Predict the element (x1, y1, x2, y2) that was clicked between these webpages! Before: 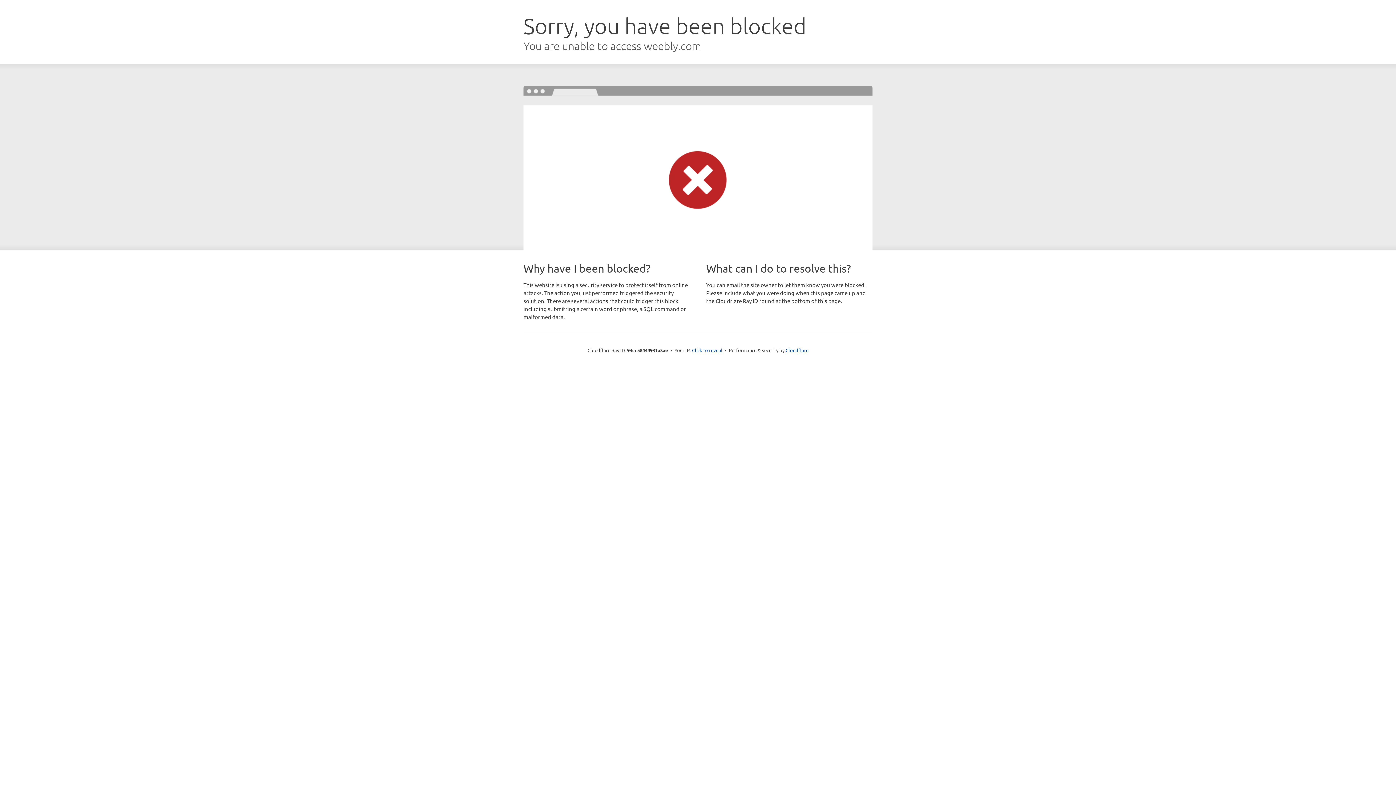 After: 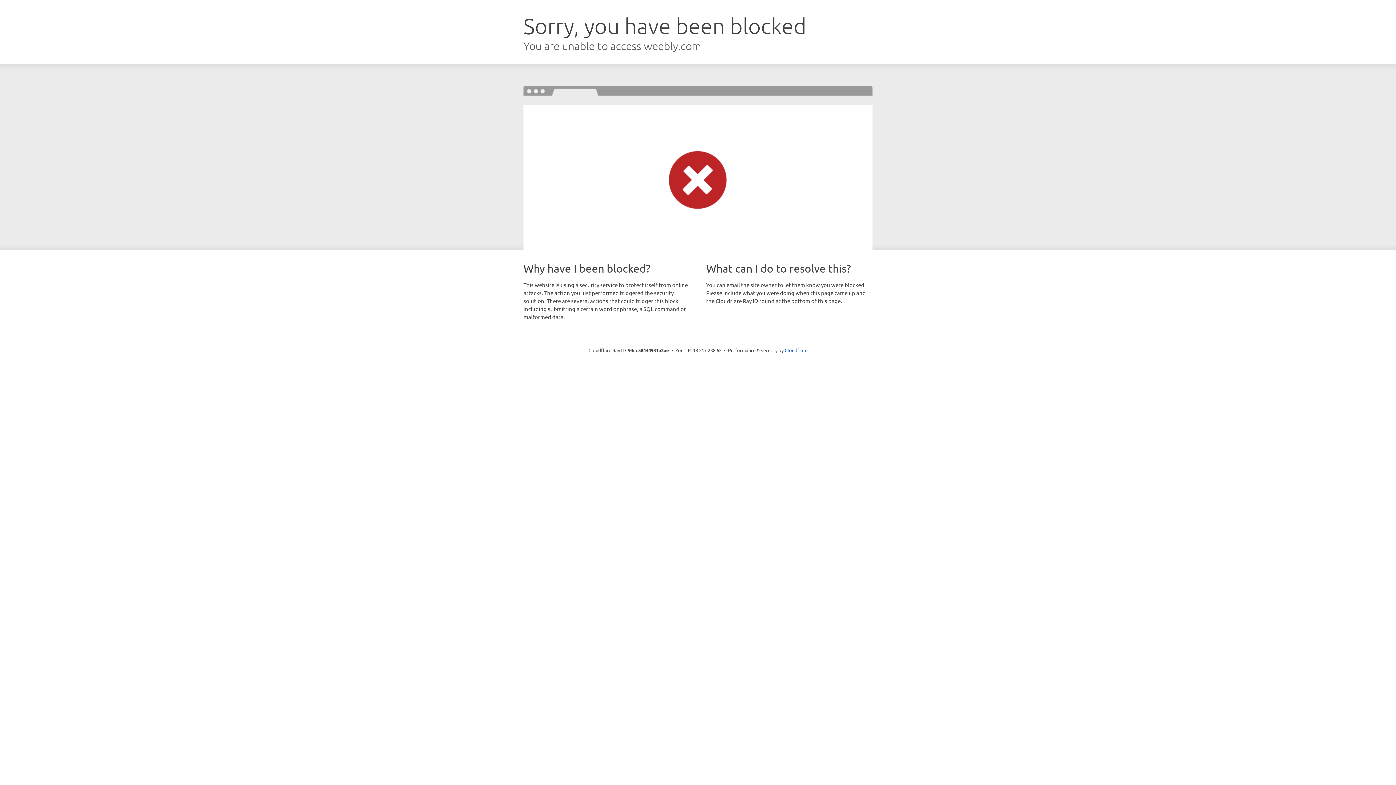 Action: bbox: (692, 346, 722, 353) label: Click to reveal